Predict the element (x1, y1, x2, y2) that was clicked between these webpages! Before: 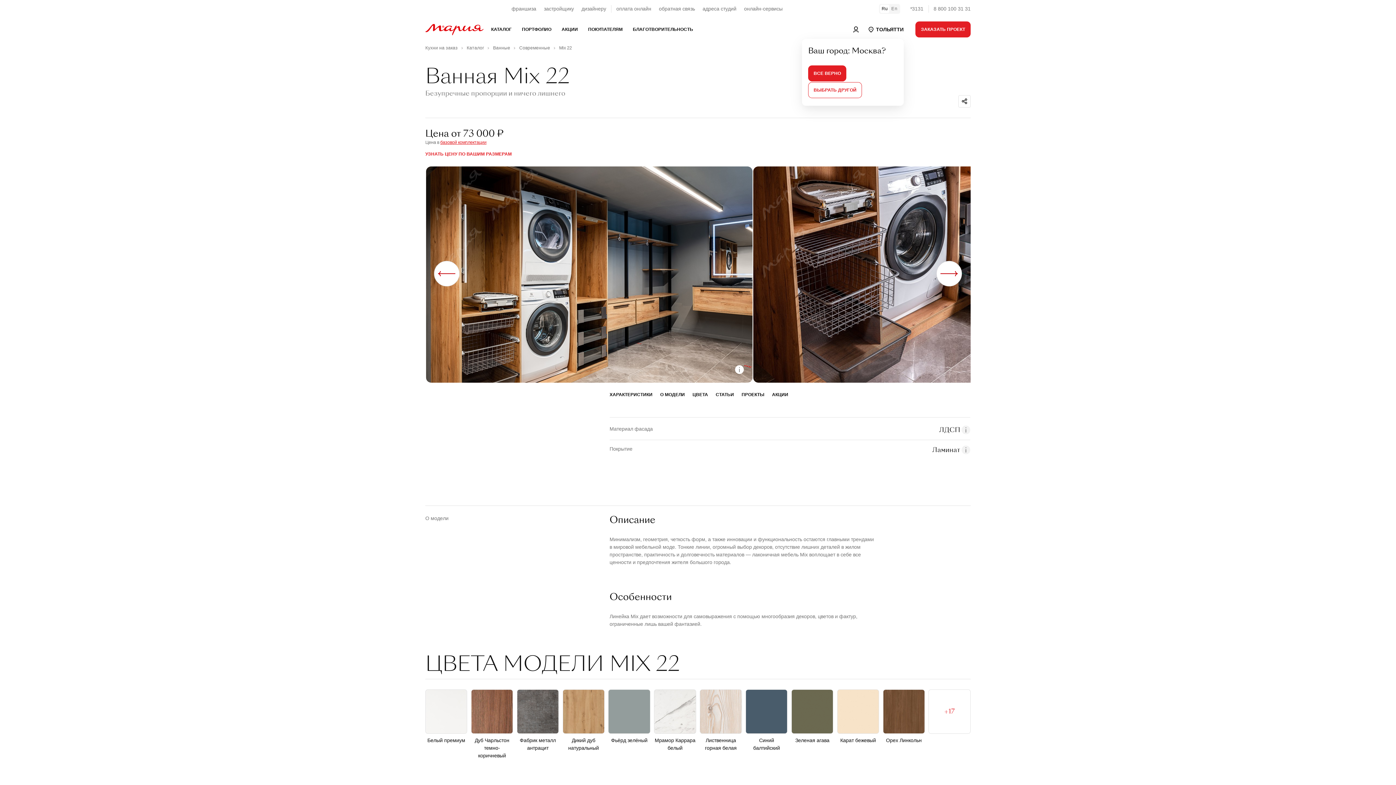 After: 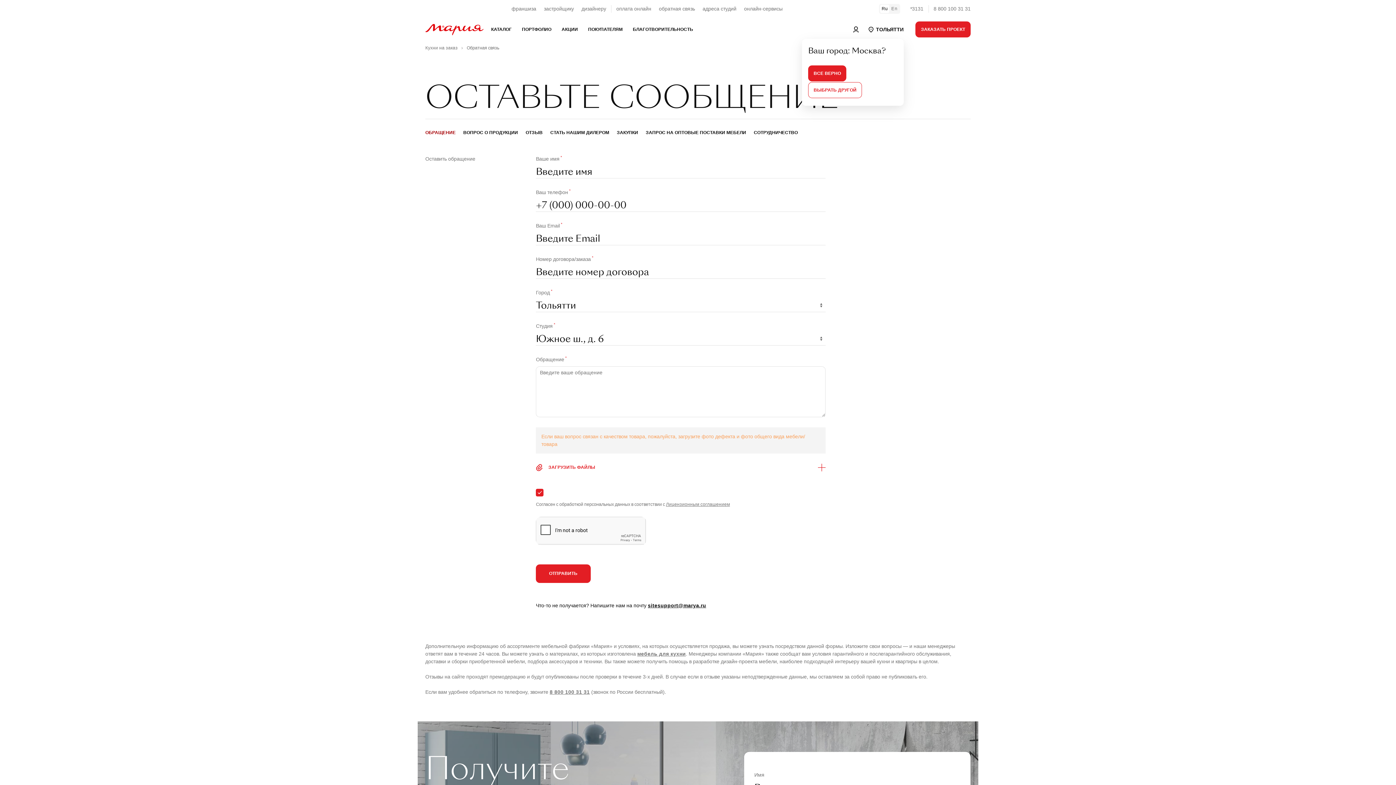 Action: label: обратная связь bbox: (659, 5, 695, 12)